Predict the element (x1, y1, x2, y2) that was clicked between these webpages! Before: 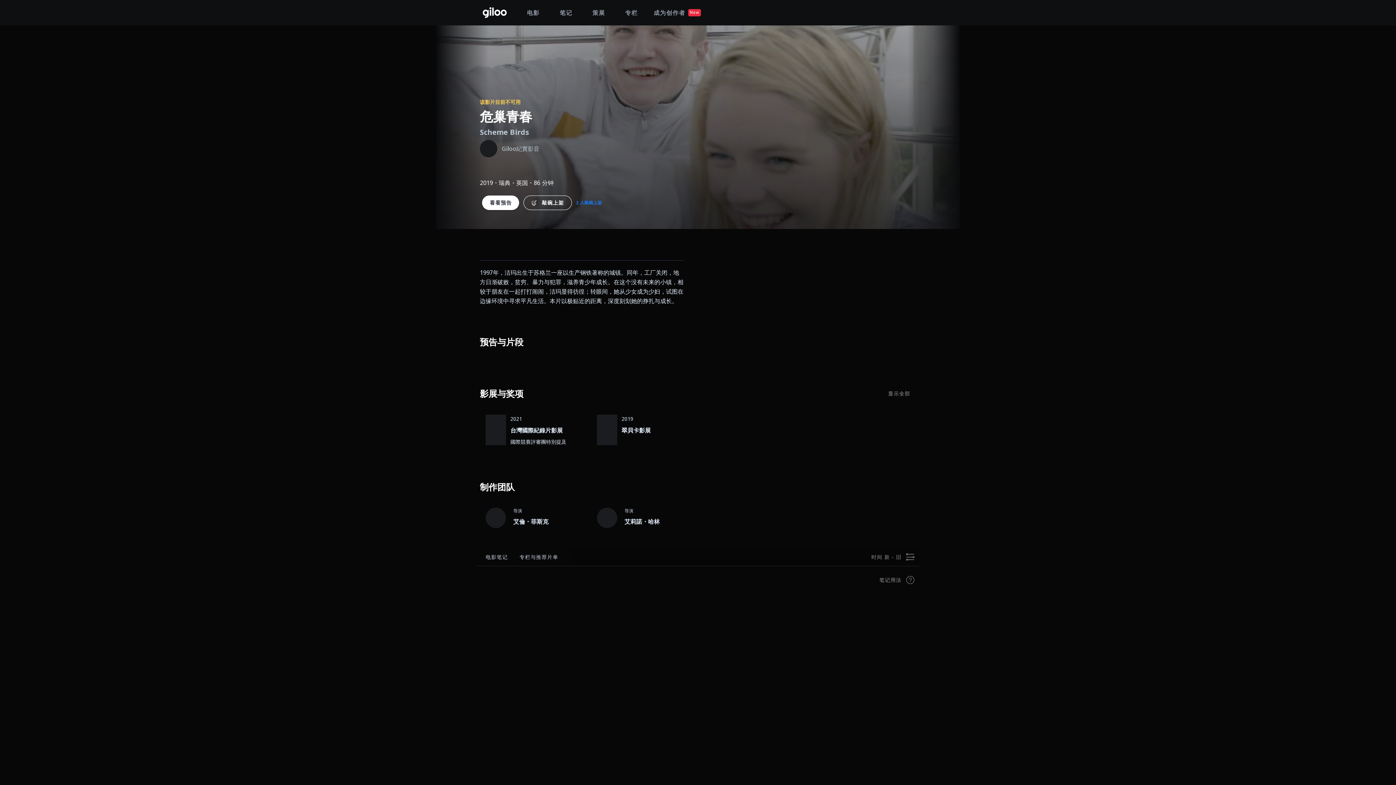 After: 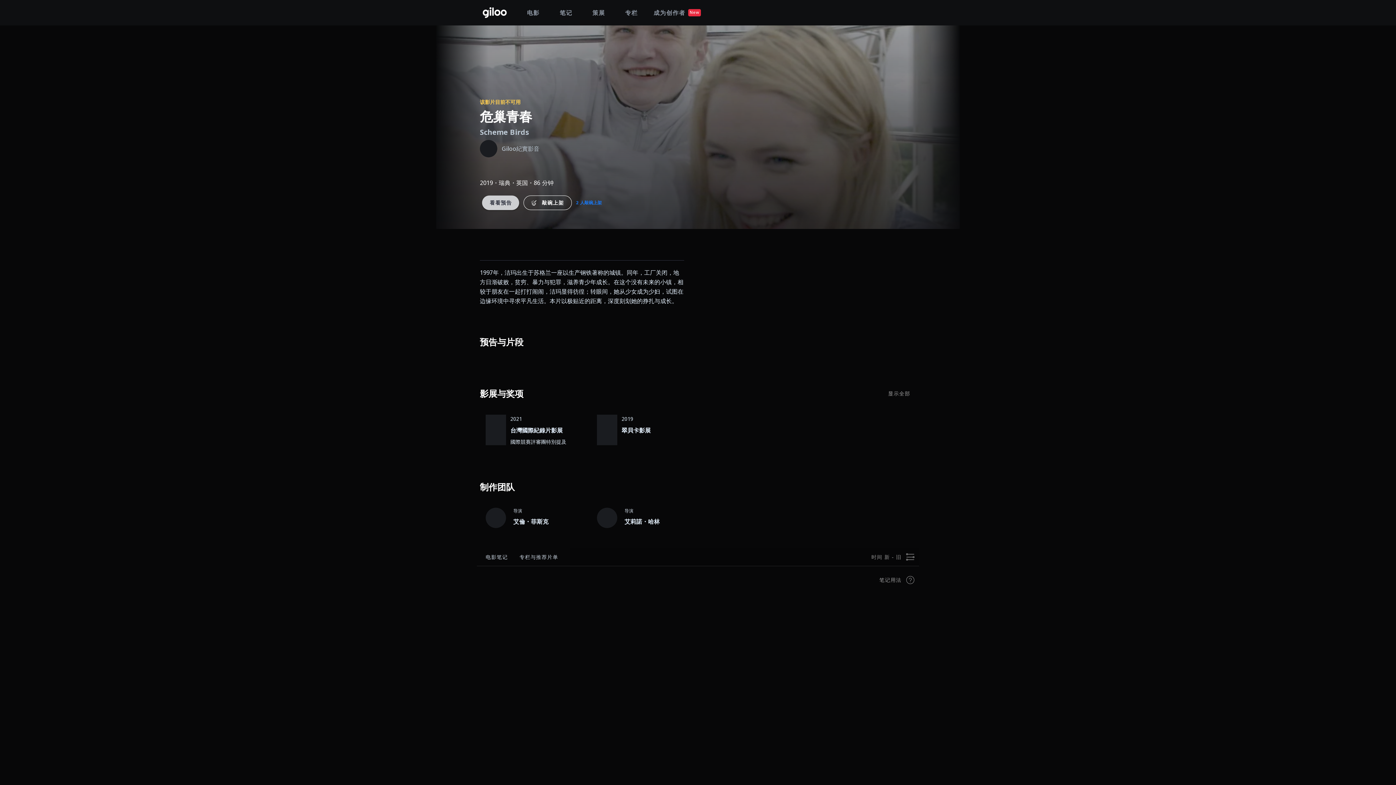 Action: label: 看看预告 bbox: (482, 195, 519, 210)